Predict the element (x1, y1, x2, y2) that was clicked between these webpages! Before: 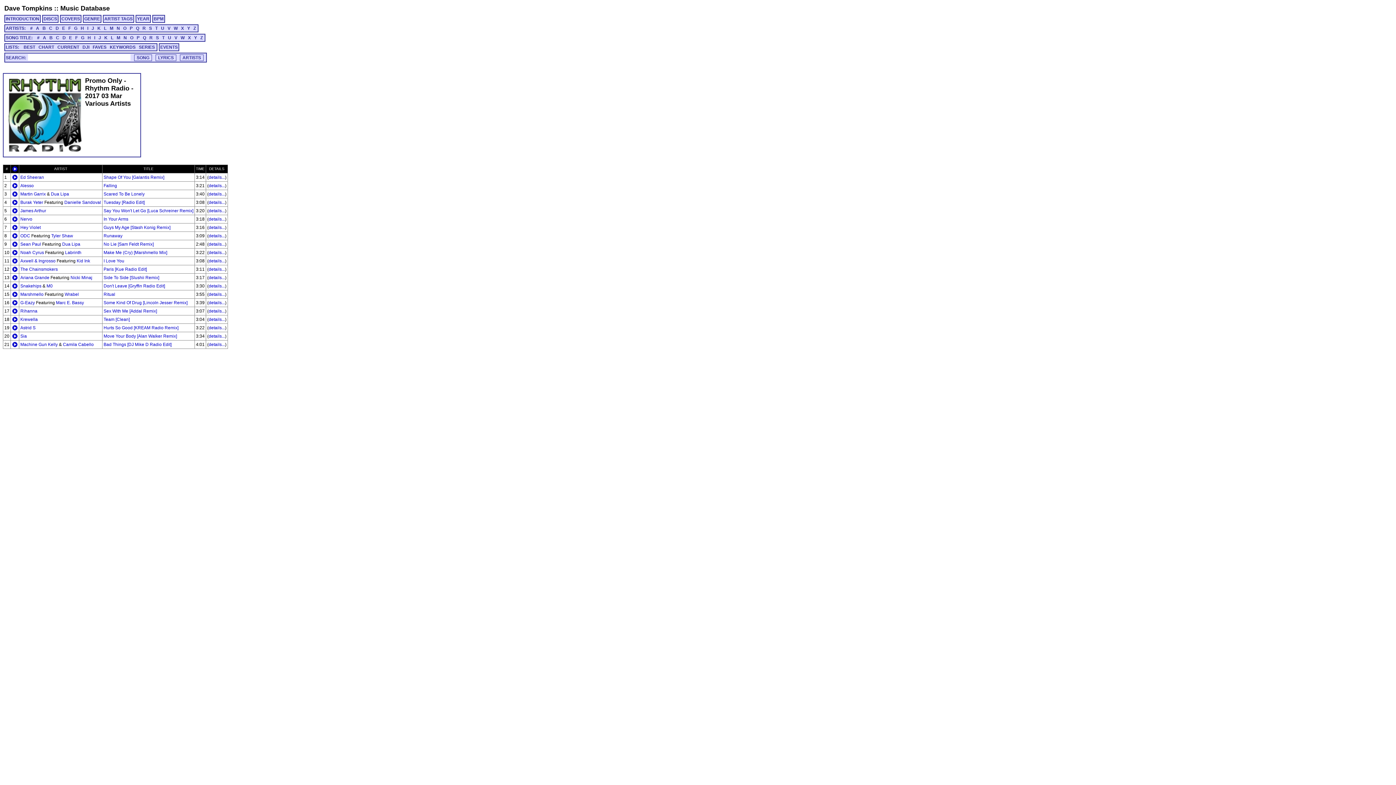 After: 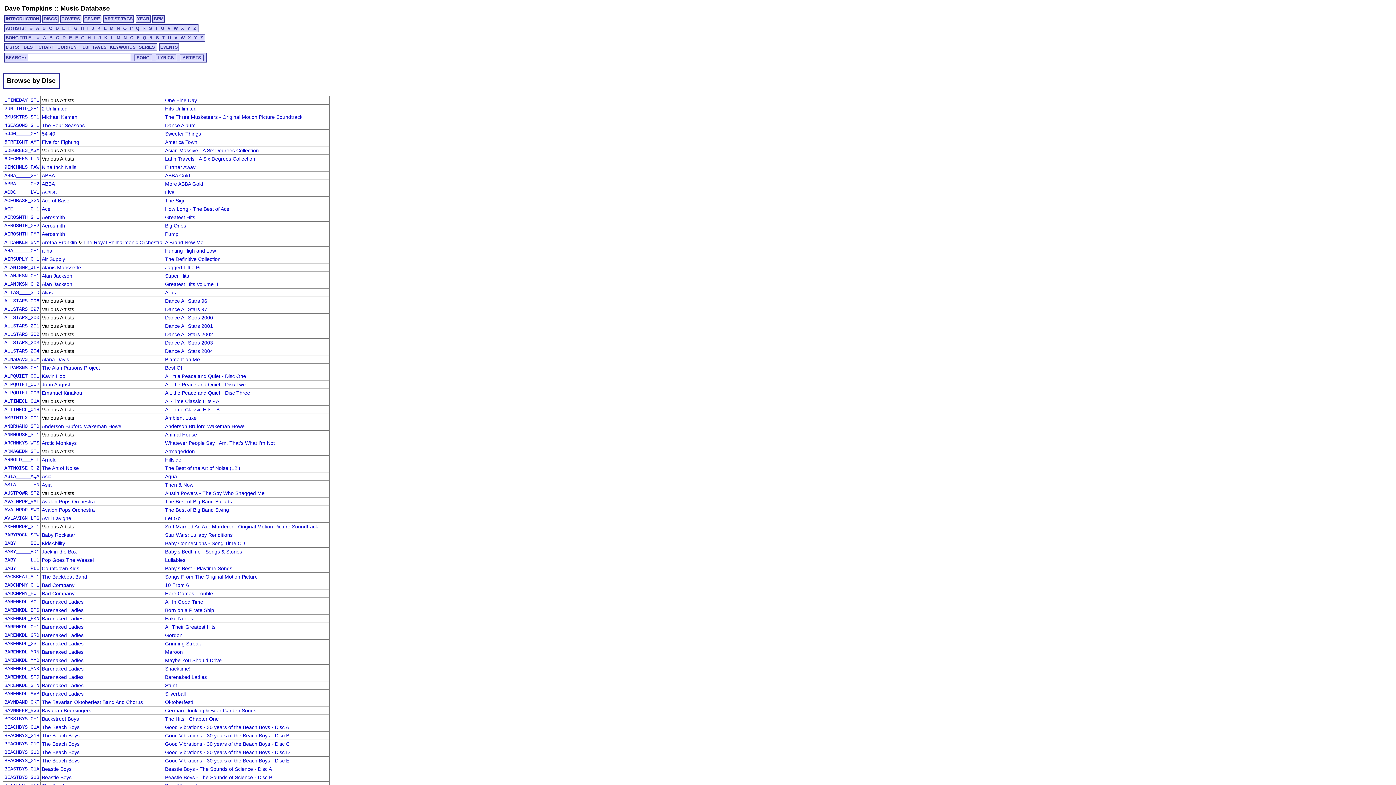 Action: label: DISCS bbox: (42, 14, 58, 22)